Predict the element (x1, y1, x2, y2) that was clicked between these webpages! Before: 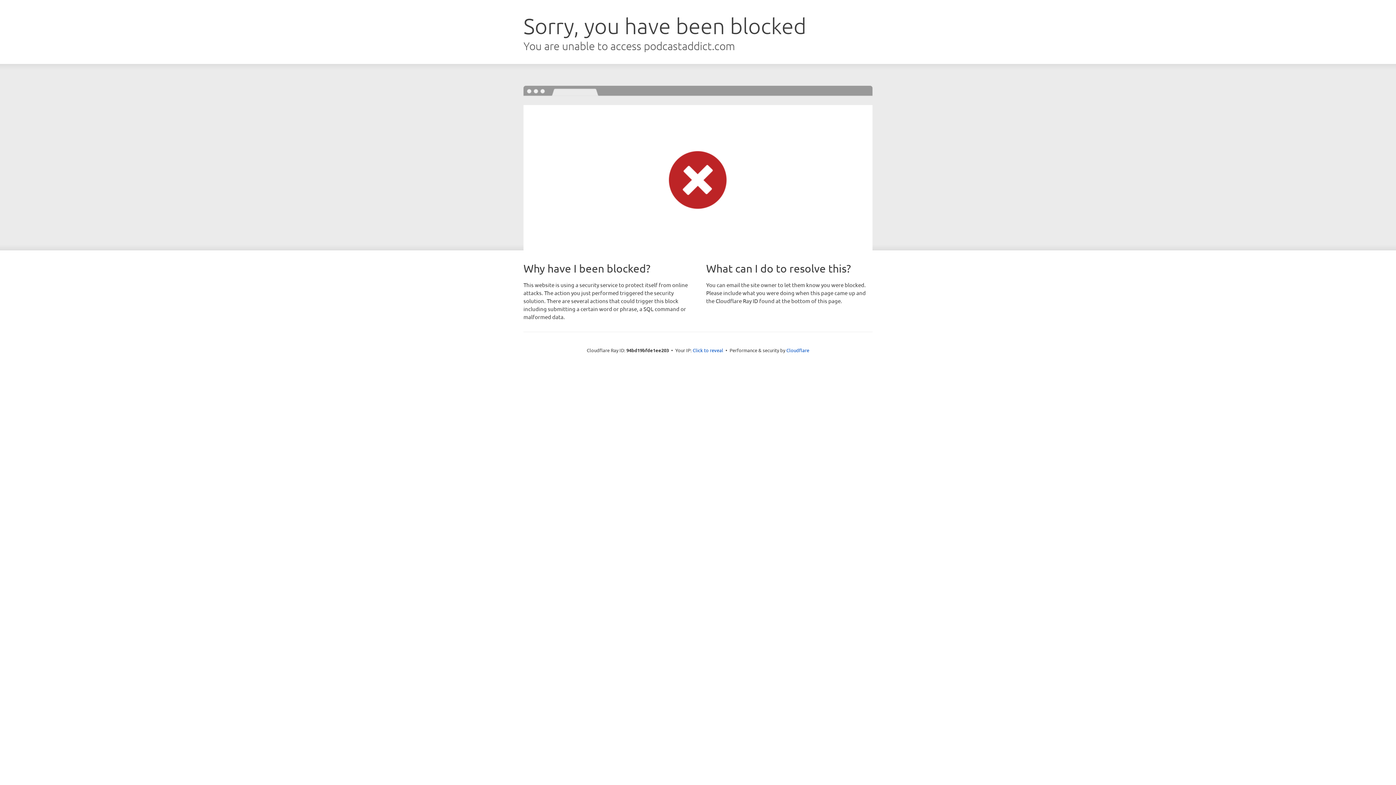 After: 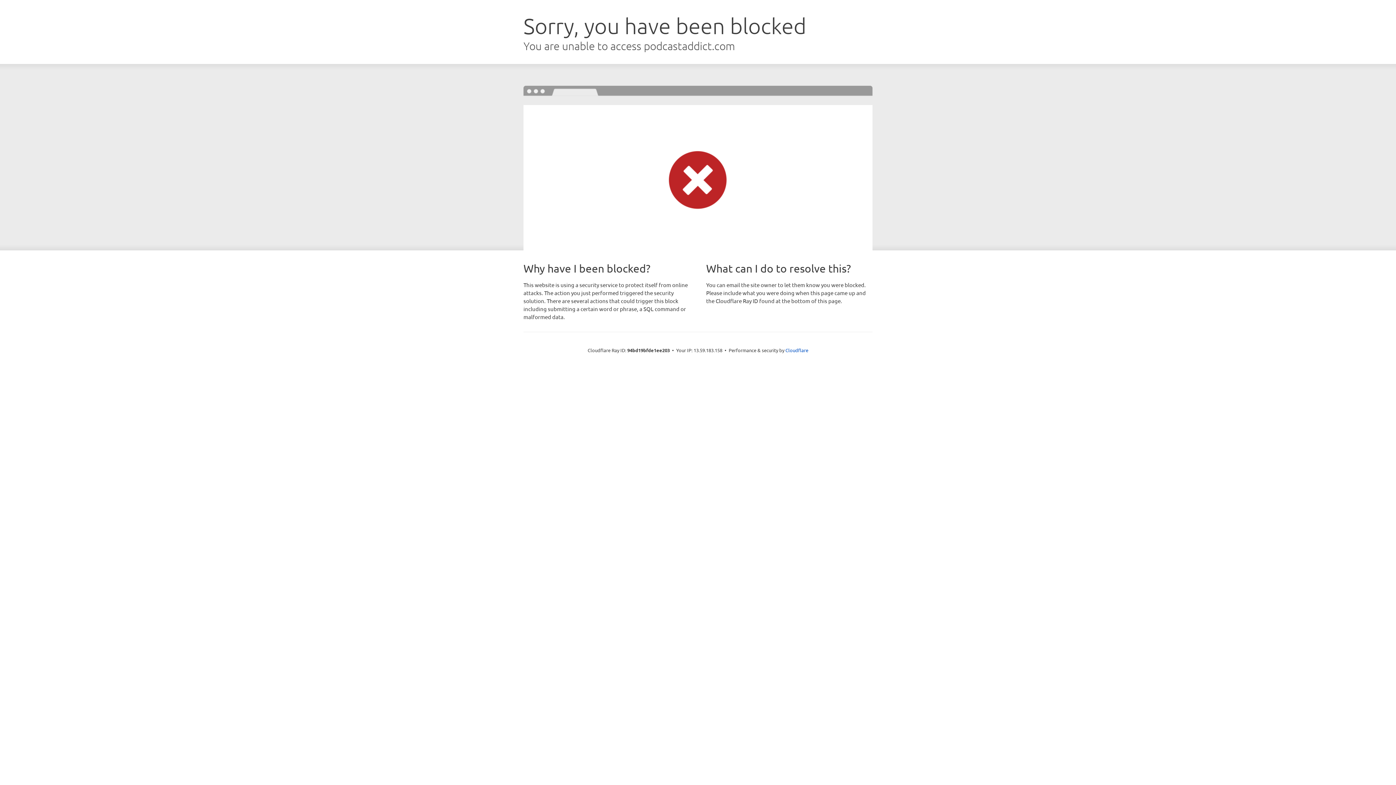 Action: bbox: (692, 346, 723, 353) label: Click to reveal